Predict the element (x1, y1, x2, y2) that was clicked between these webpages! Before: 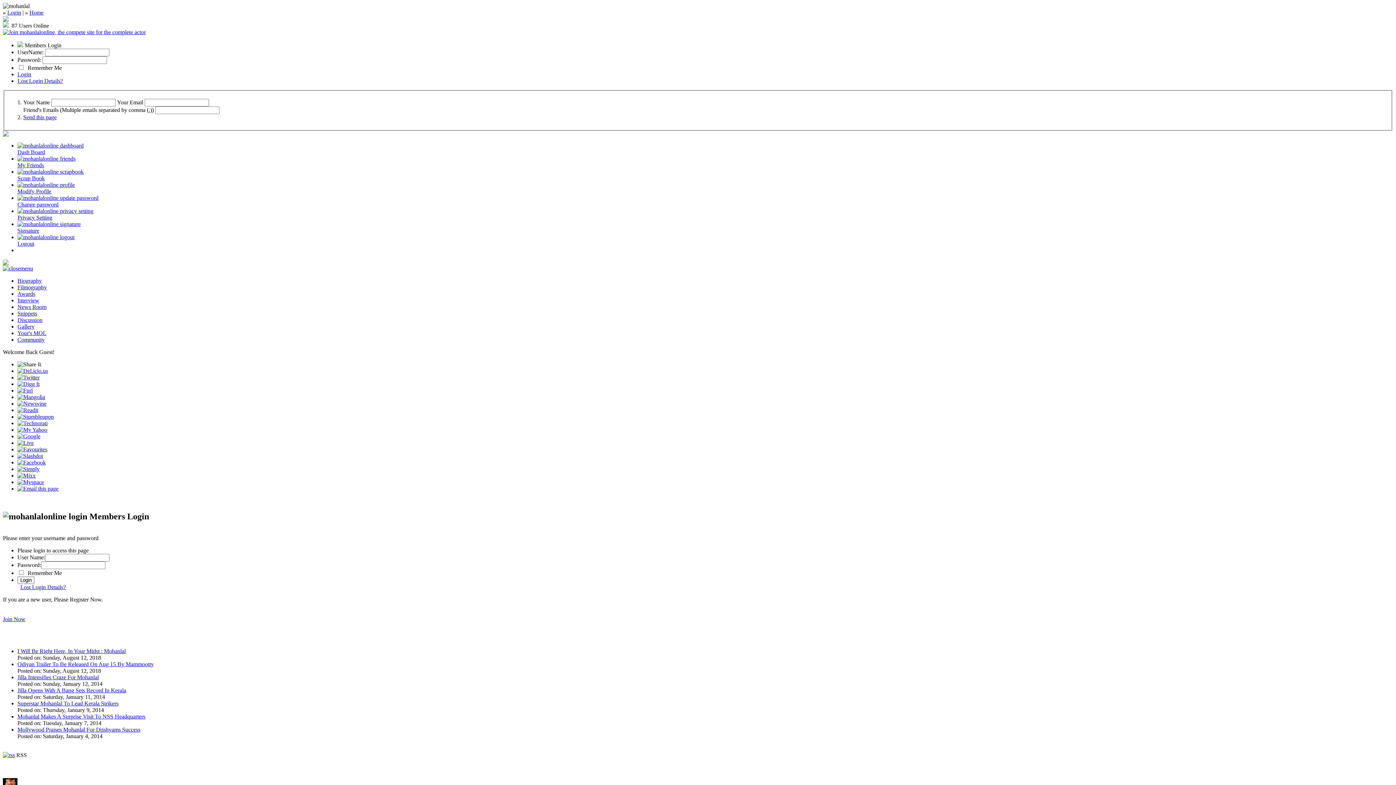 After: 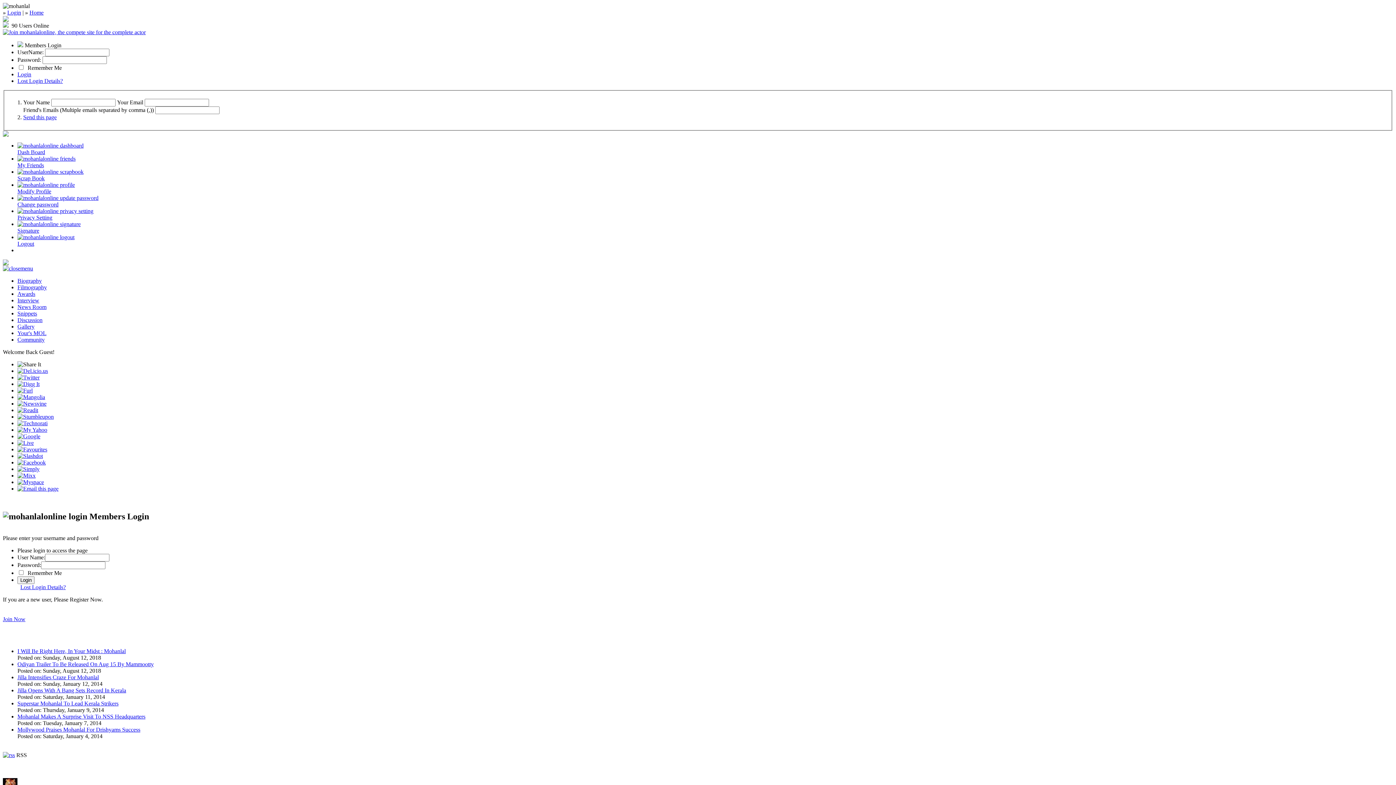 Action: label: 
Signature bbox: (17, 220, 80, 233)